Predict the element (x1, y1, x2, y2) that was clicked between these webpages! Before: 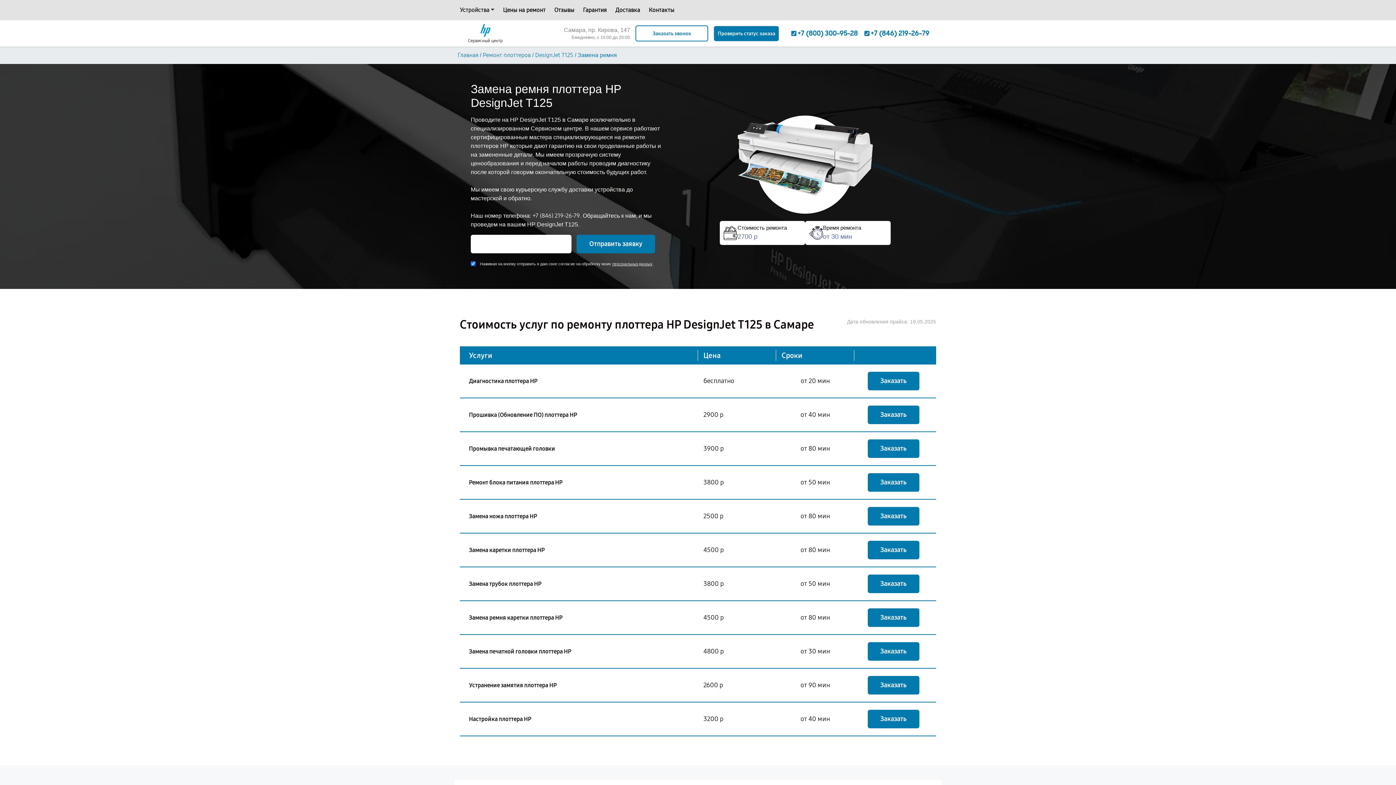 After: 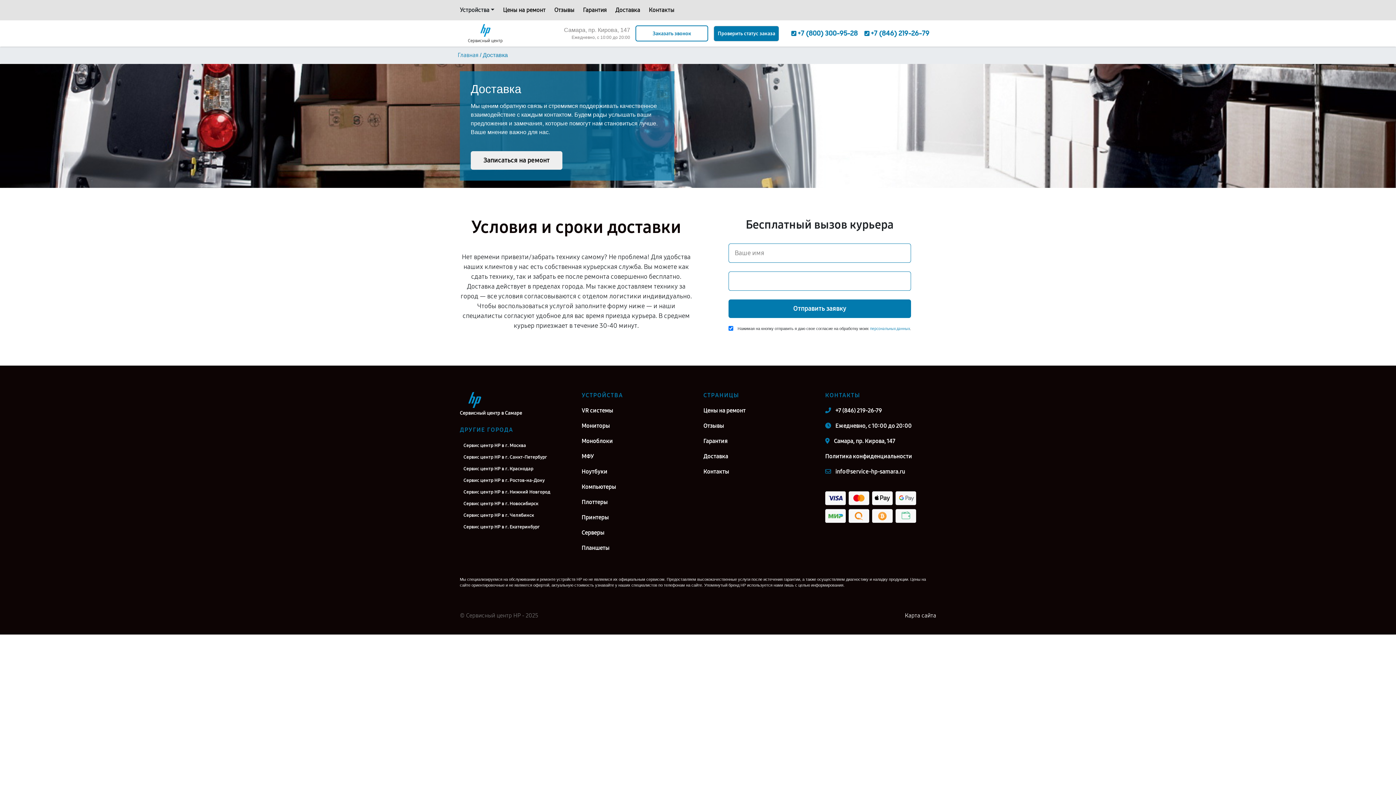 Action: label: Доставка bbox: (615, 5, 640, 14)